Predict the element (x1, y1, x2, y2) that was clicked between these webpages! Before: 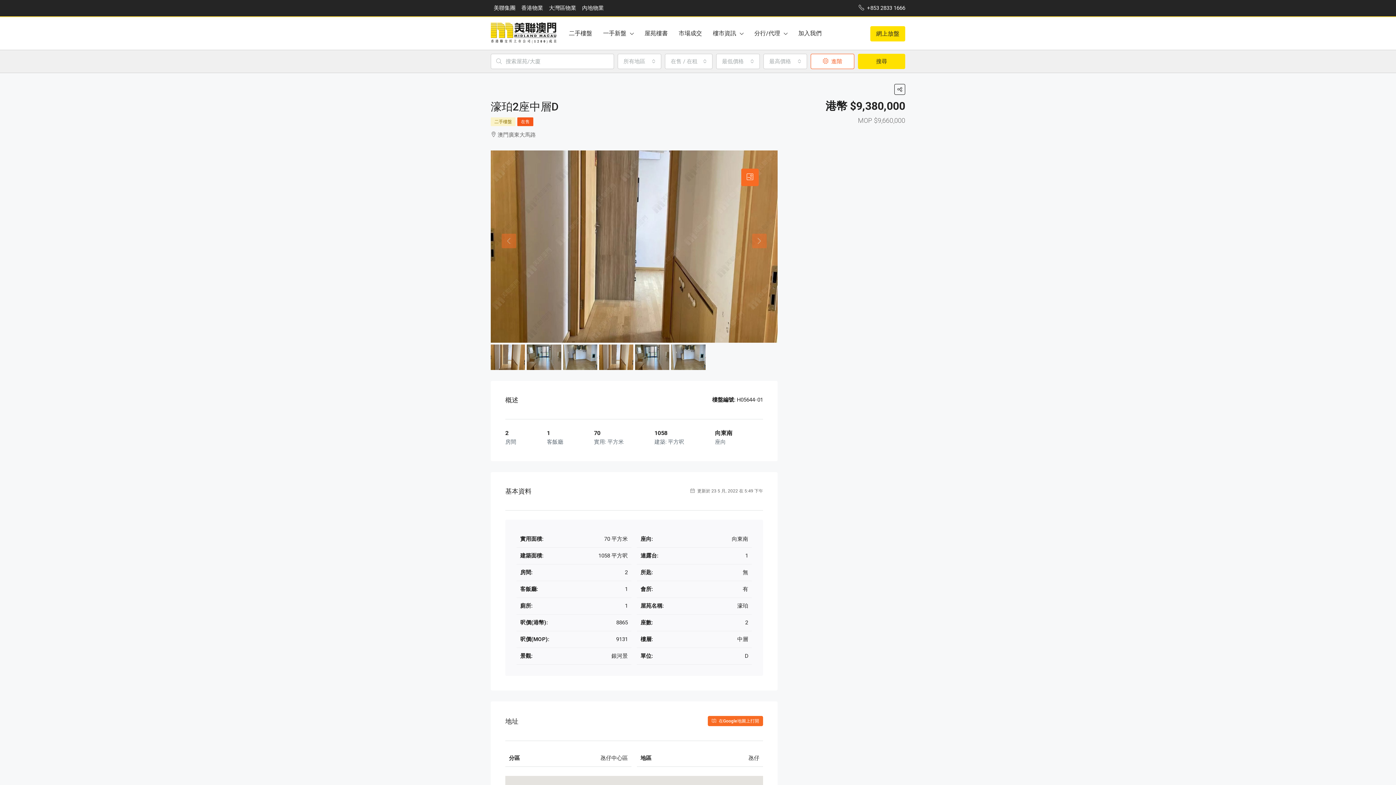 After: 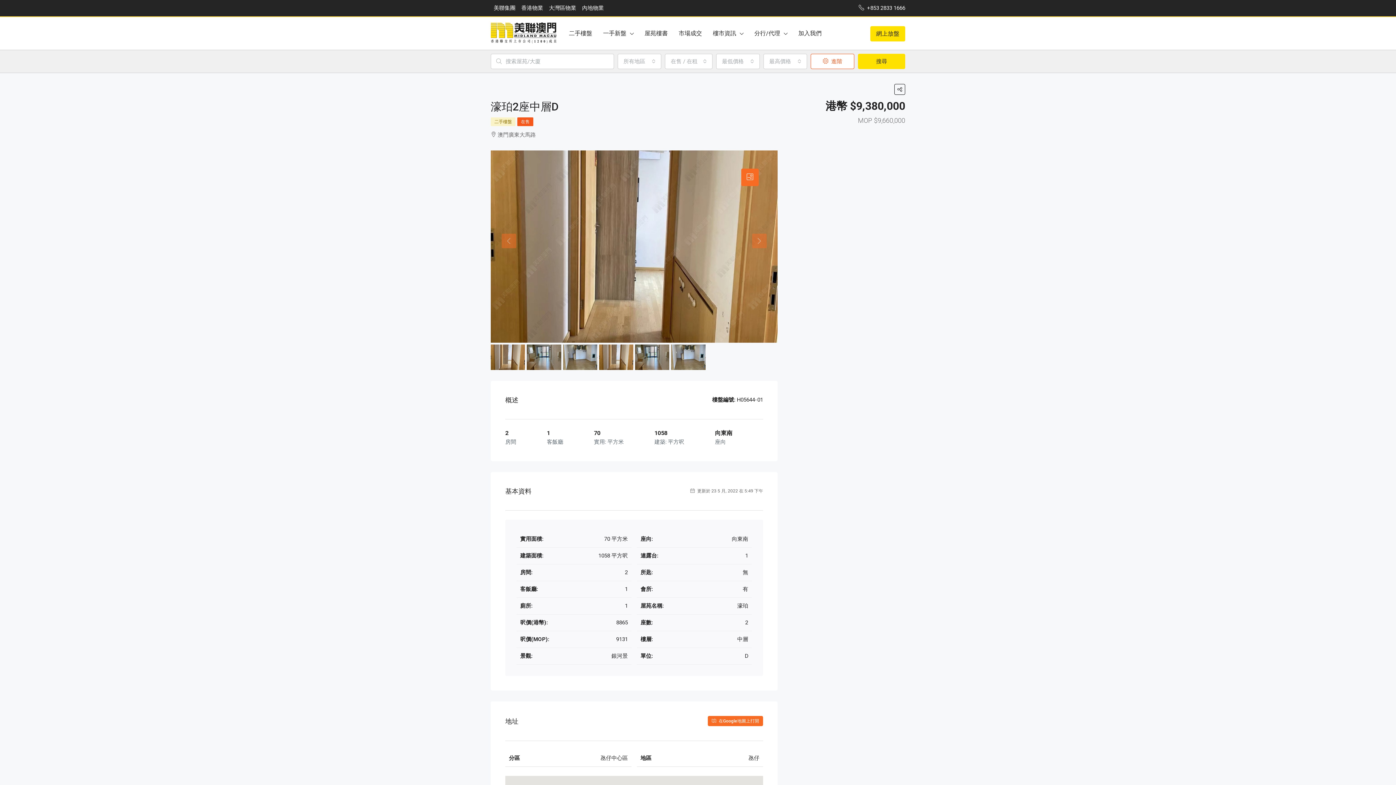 Action: bbox: (741, 168, 758, 186)